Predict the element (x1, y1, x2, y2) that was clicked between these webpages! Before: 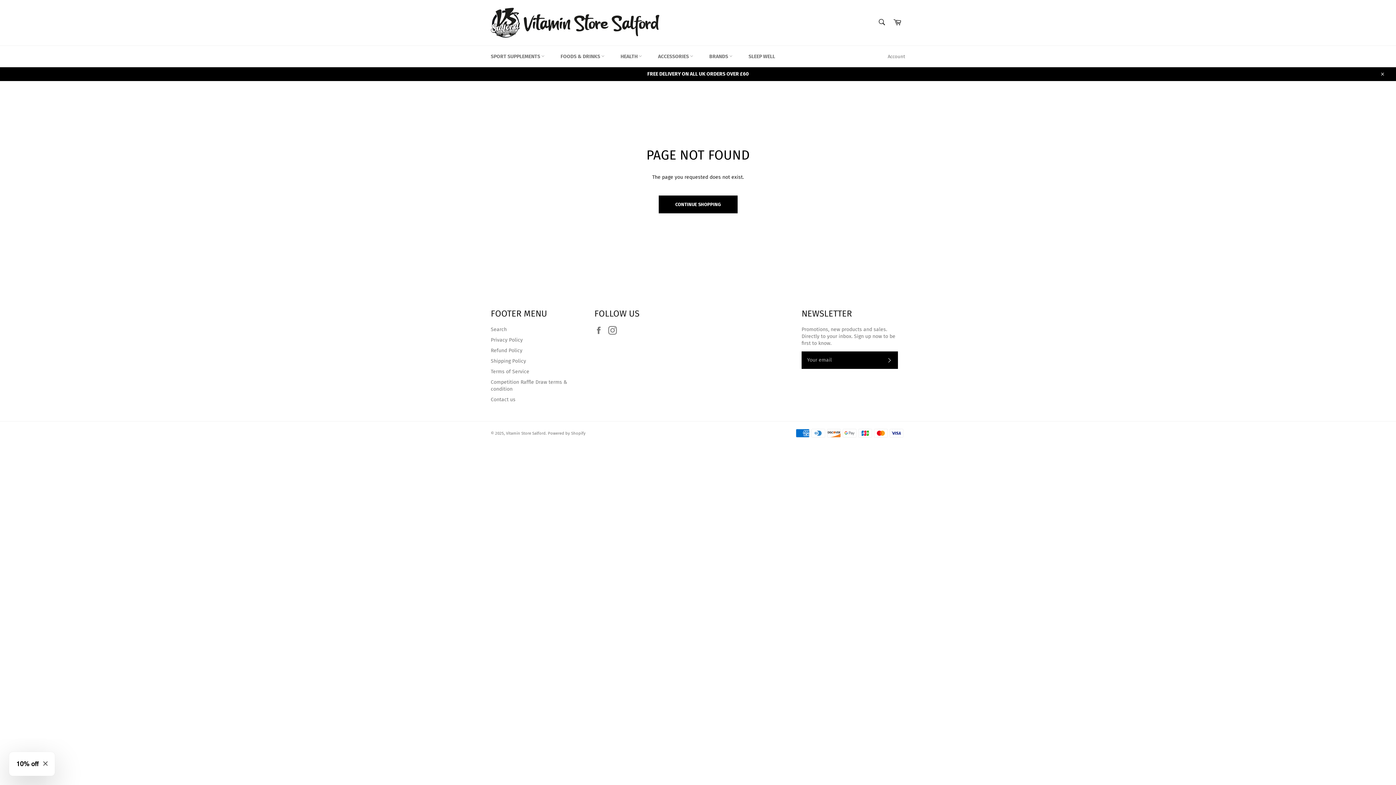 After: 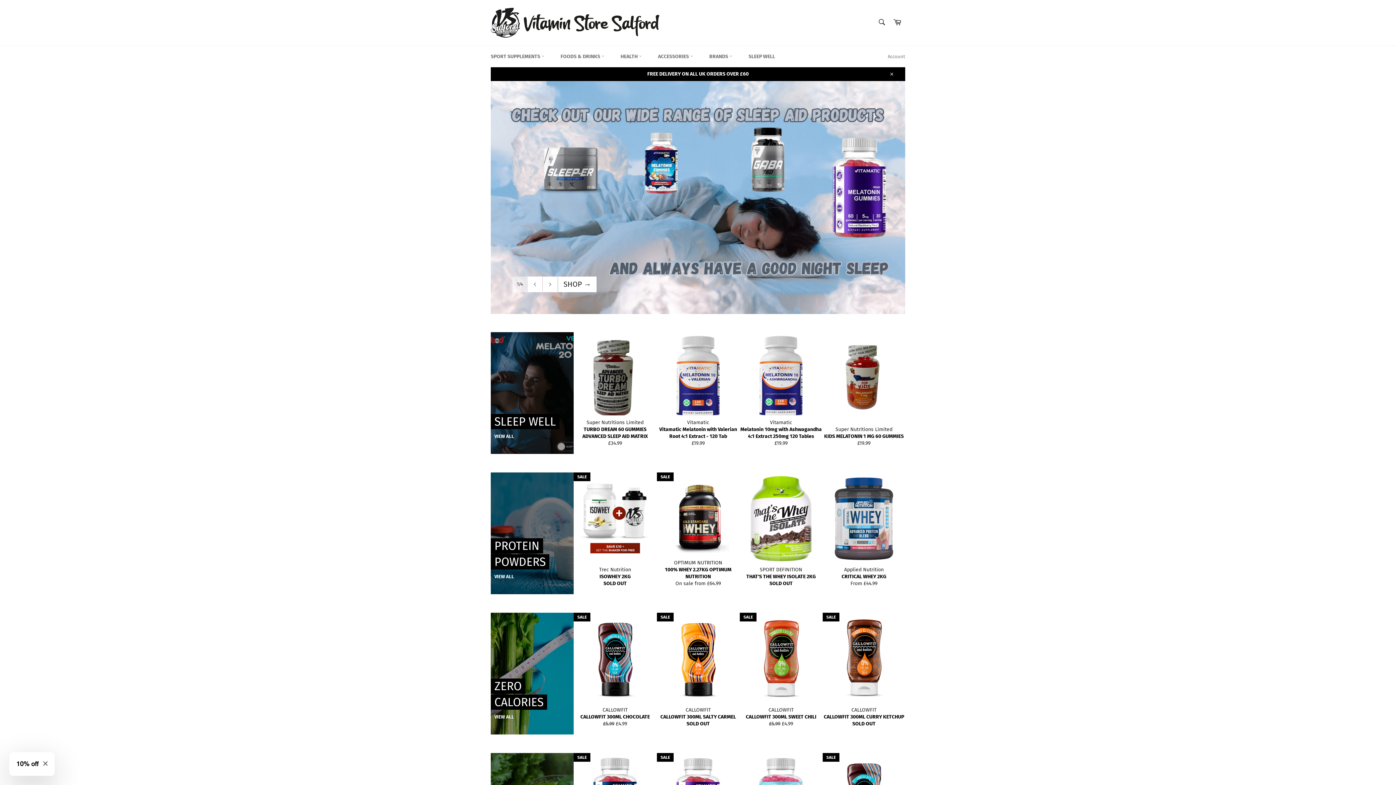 Action: bbox: (490, 7, 659, 38)